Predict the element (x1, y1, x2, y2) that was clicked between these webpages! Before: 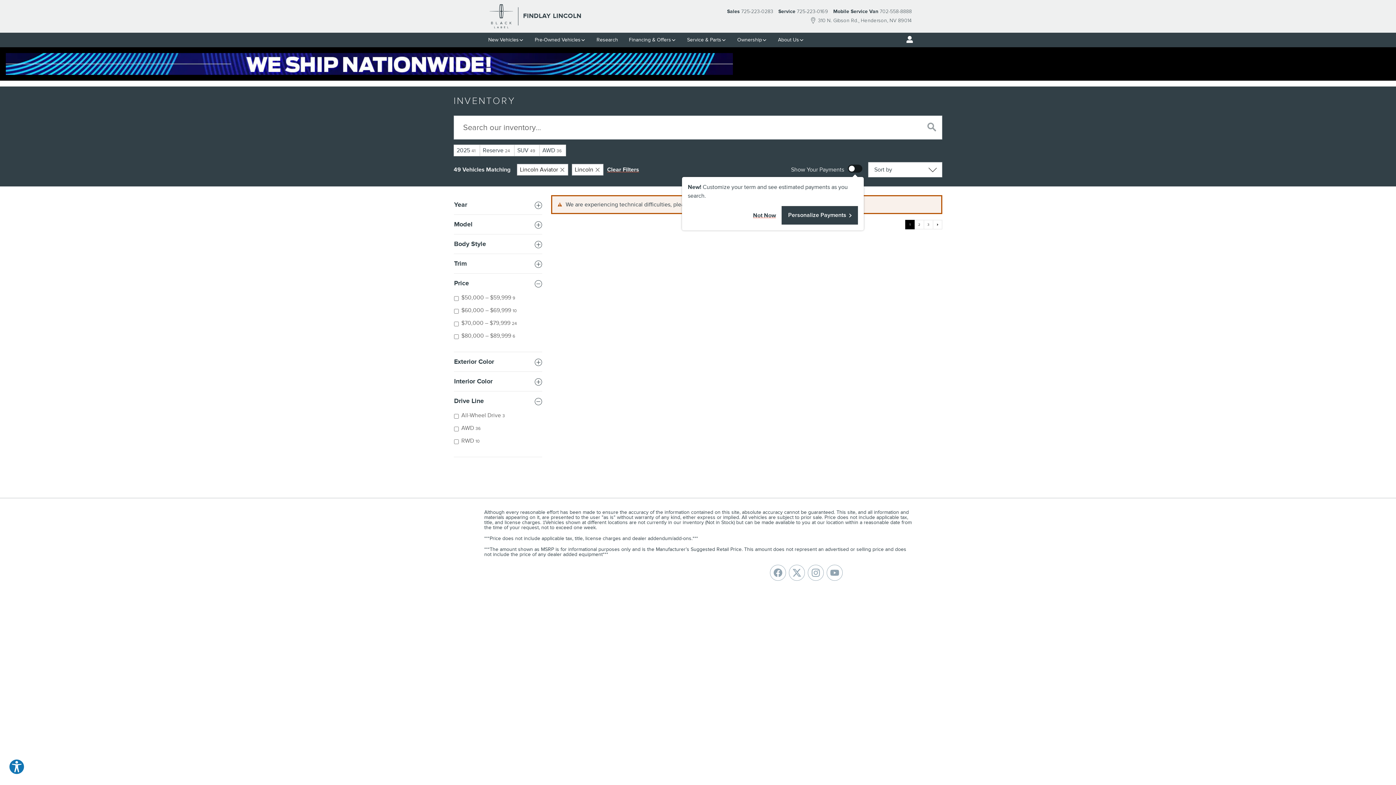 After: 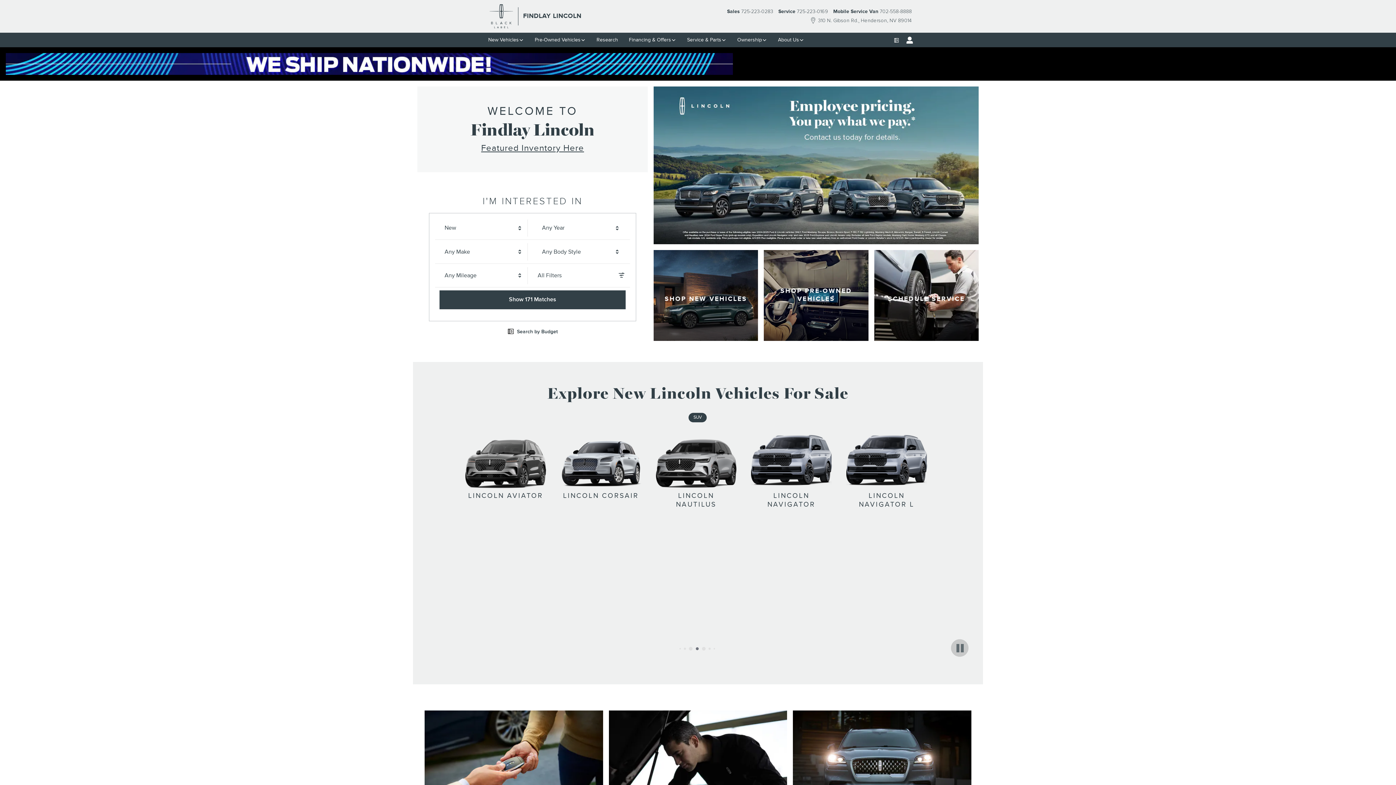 Action: bbox: (523, 12, 581, 20) label: FINDLAY LINCOLN